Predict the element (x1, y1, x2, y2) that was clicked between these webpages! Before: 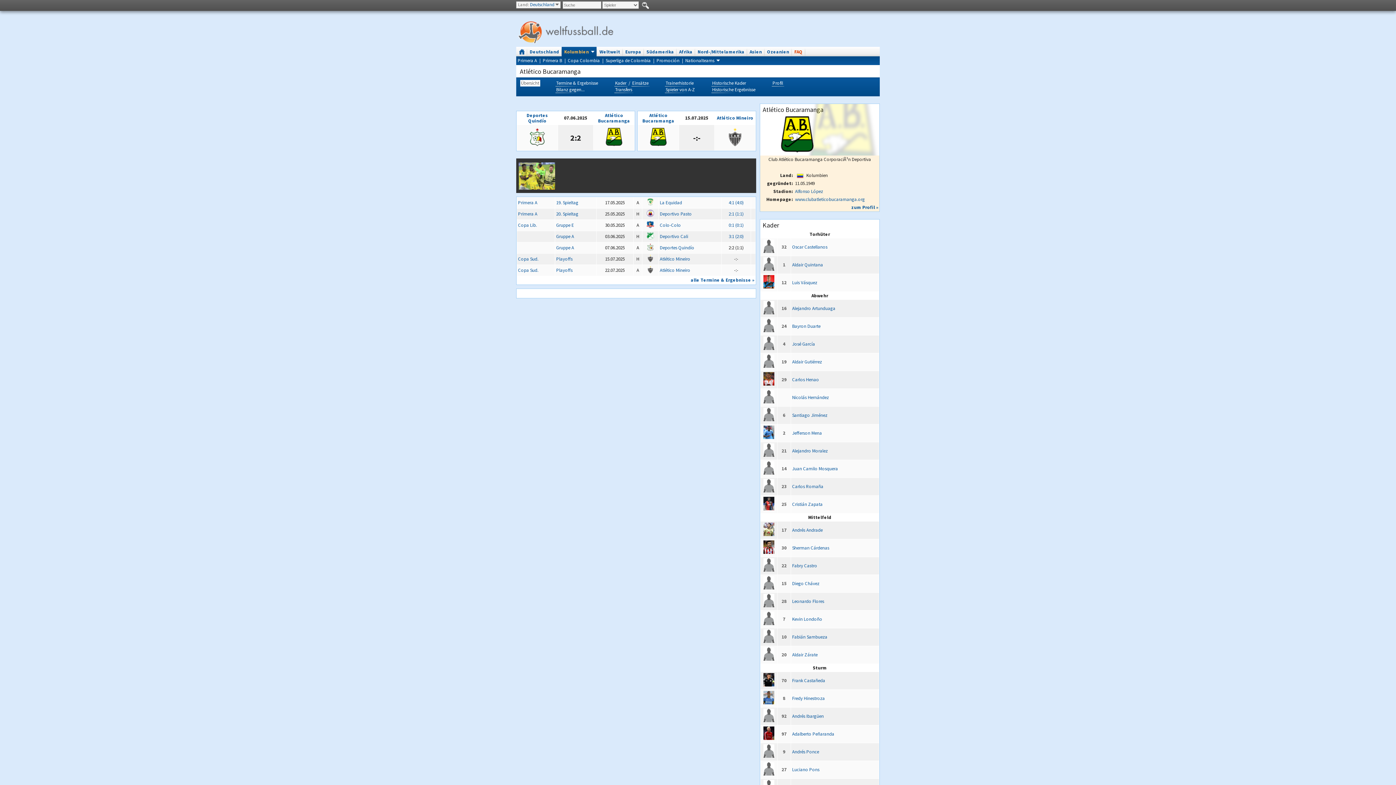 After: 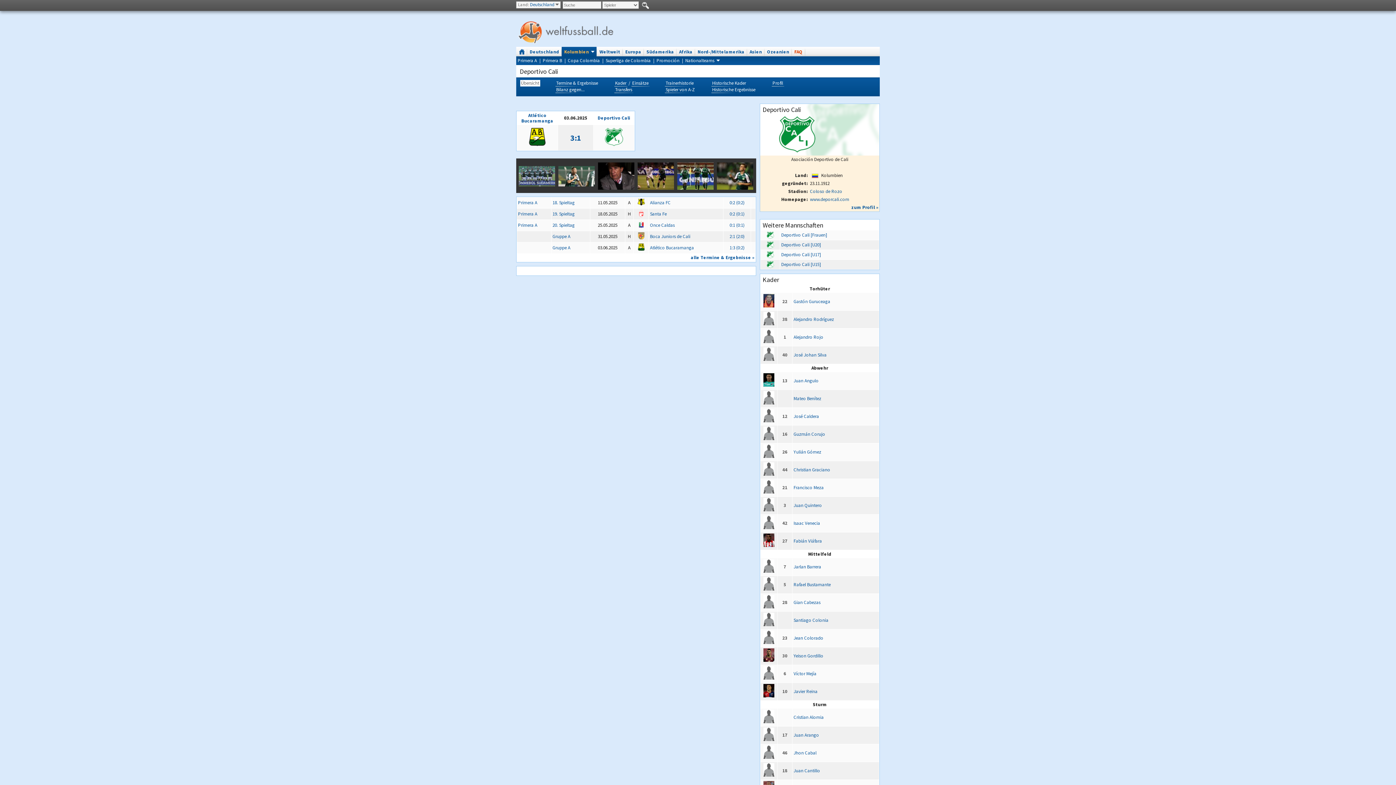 Action: bbox: (660, 233, 688, 239) label: Deportivo Cali